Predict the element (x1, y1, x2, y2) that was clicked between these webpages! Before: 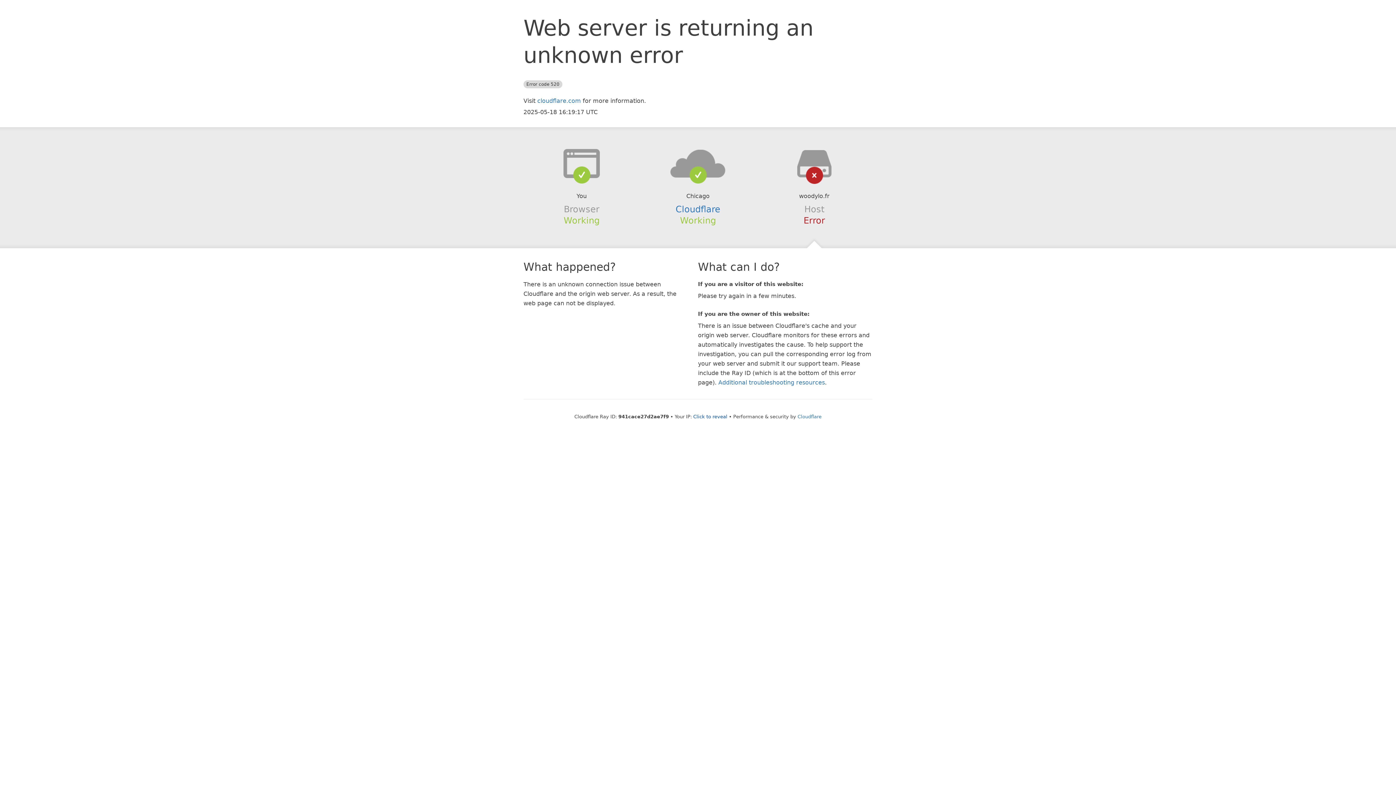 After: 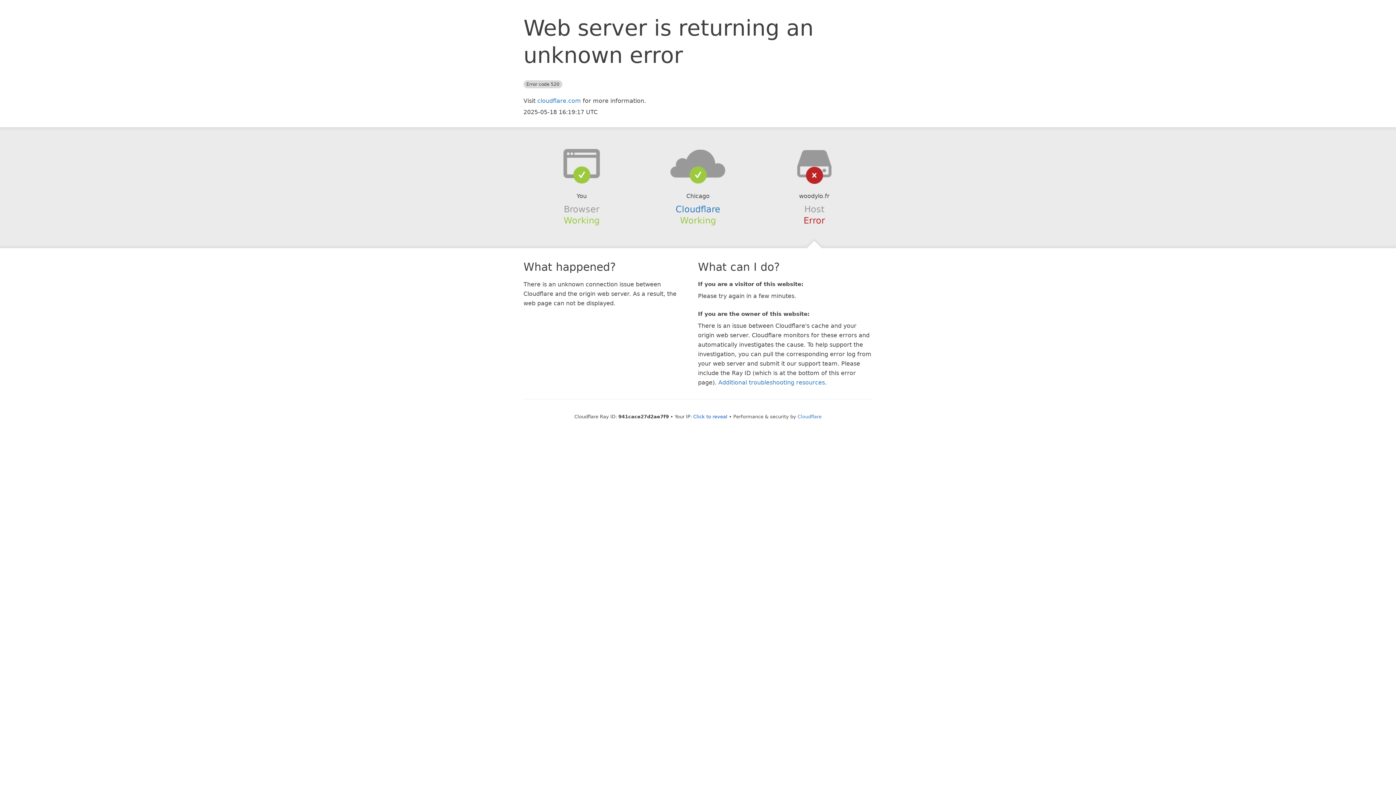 Action: bbox: (639, 148, 756, 178)